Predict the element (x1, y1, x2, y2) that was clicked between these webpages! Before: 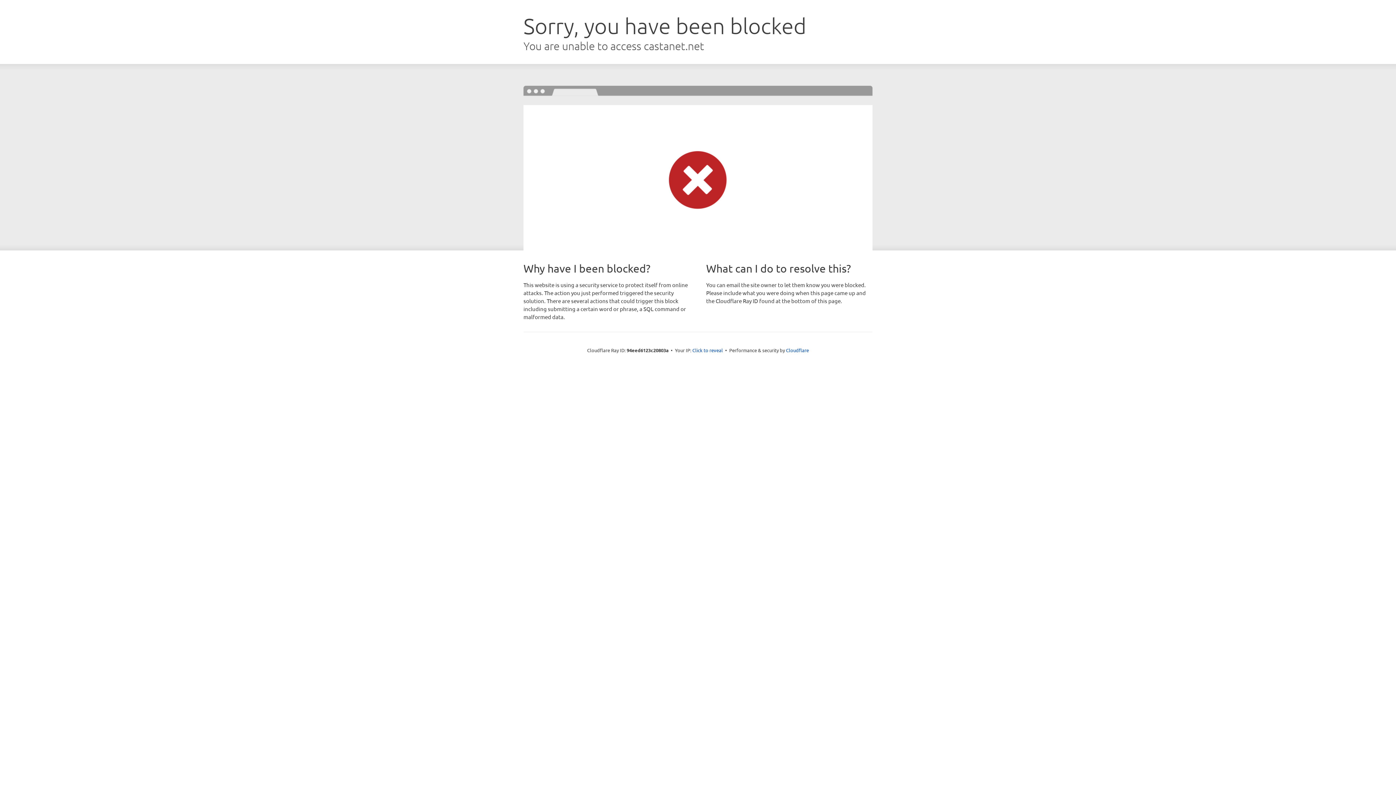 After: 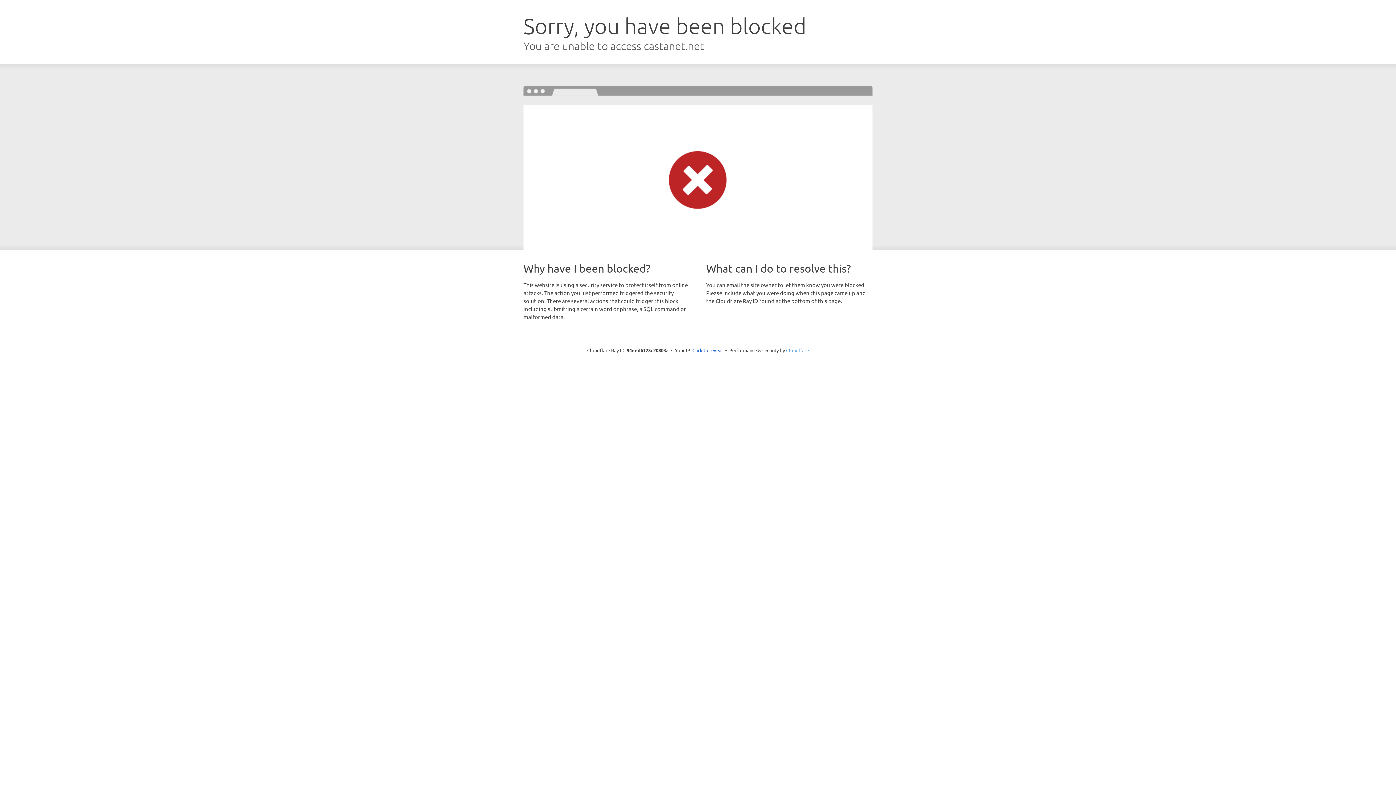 Action: bbox: (786, 347, 809, 353) label: Cloudflare